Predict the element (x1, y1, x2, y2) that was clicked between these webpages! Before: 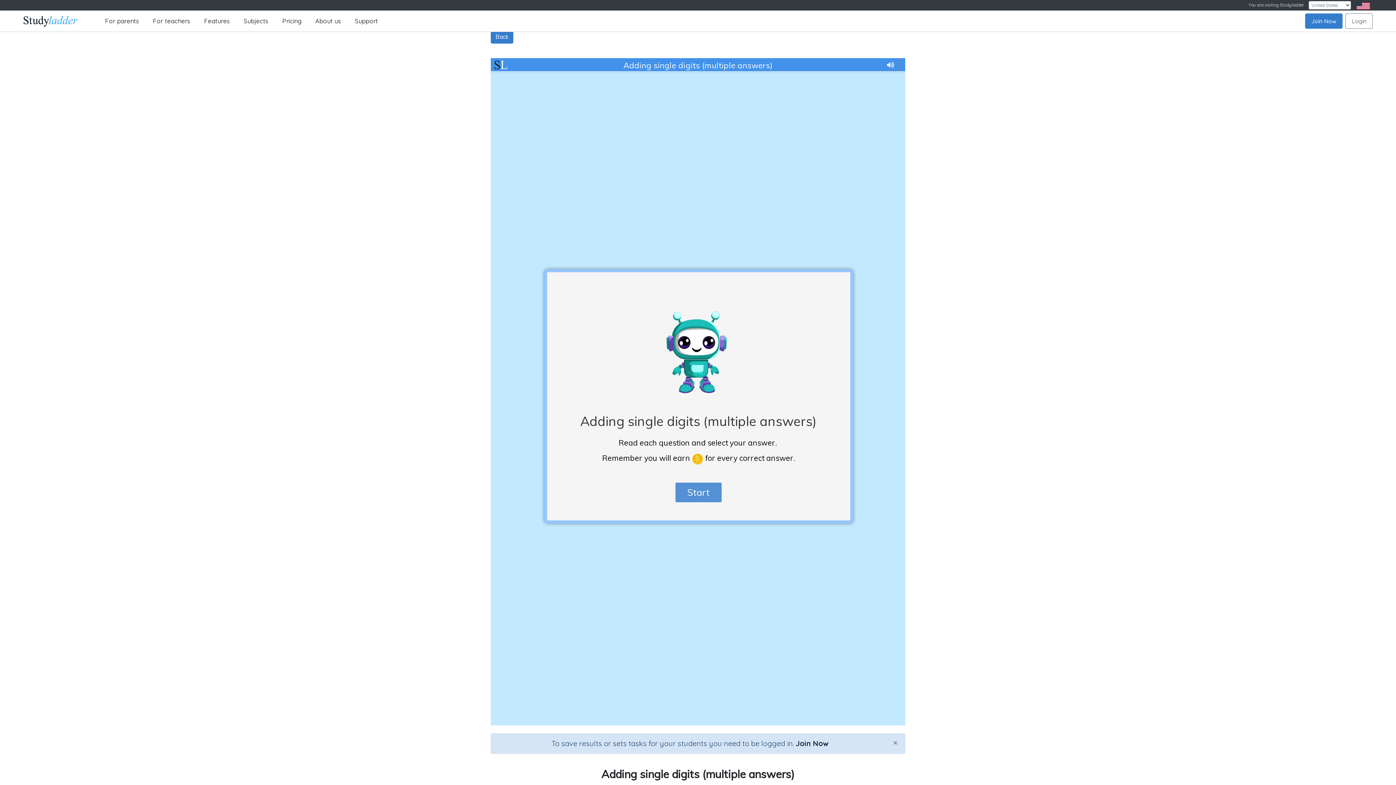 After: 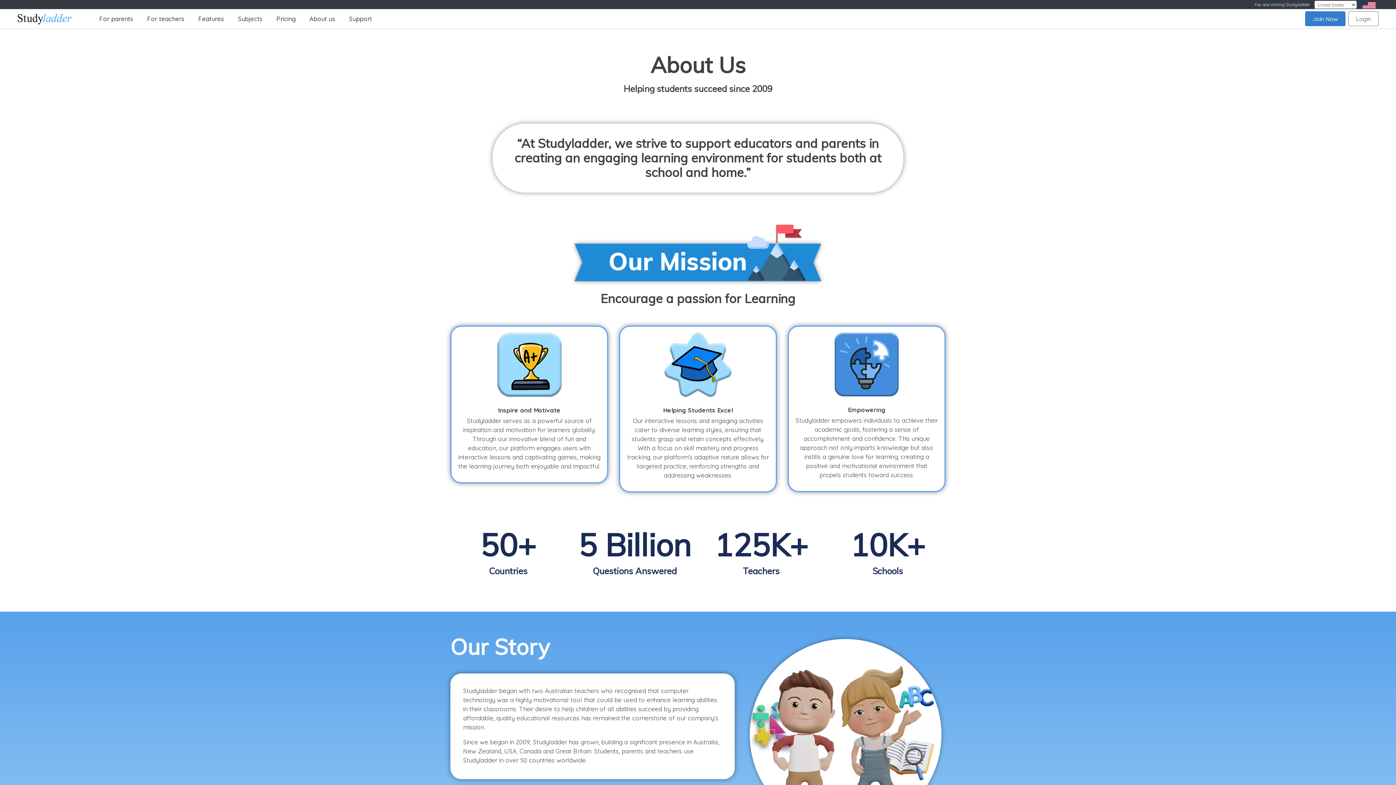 Action: bbox: (308, 13, 348, 28) label: About us